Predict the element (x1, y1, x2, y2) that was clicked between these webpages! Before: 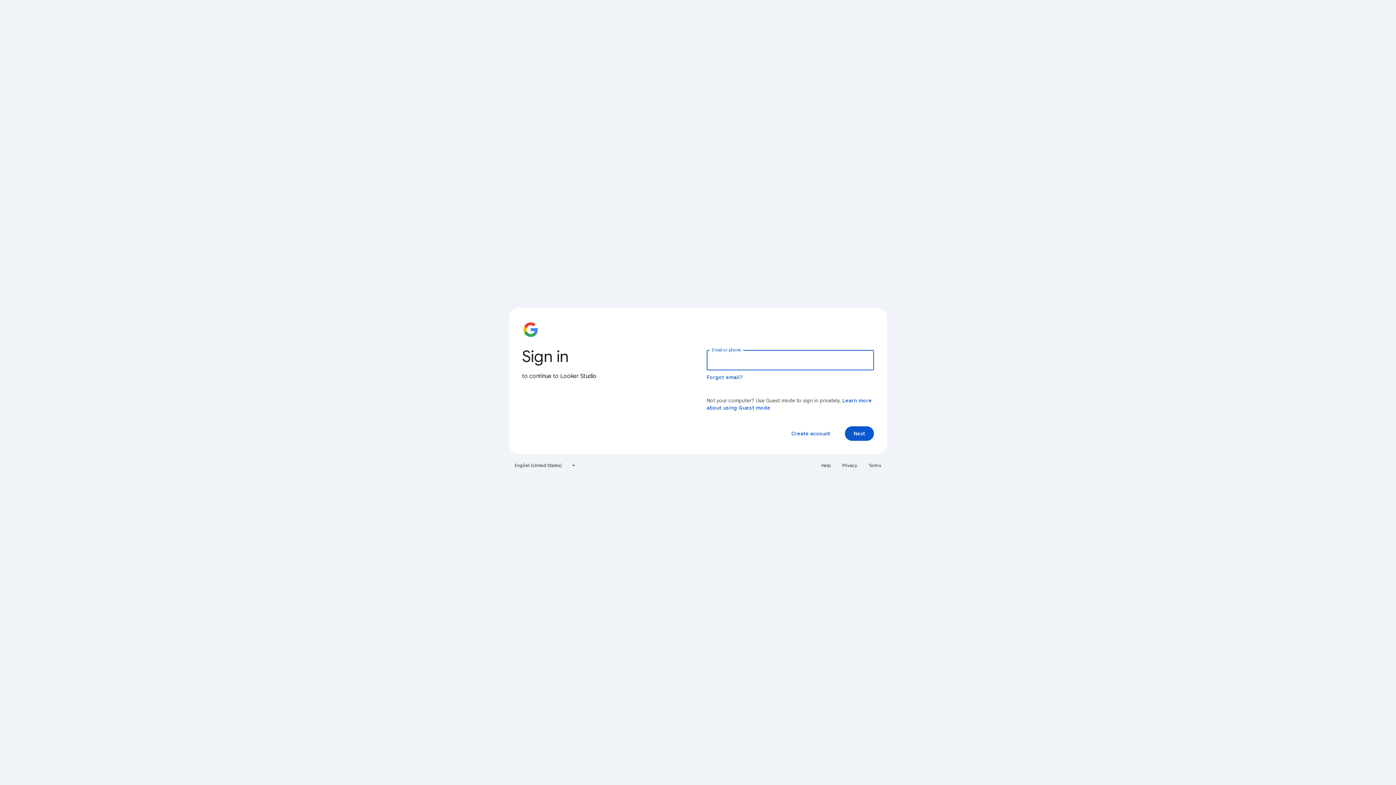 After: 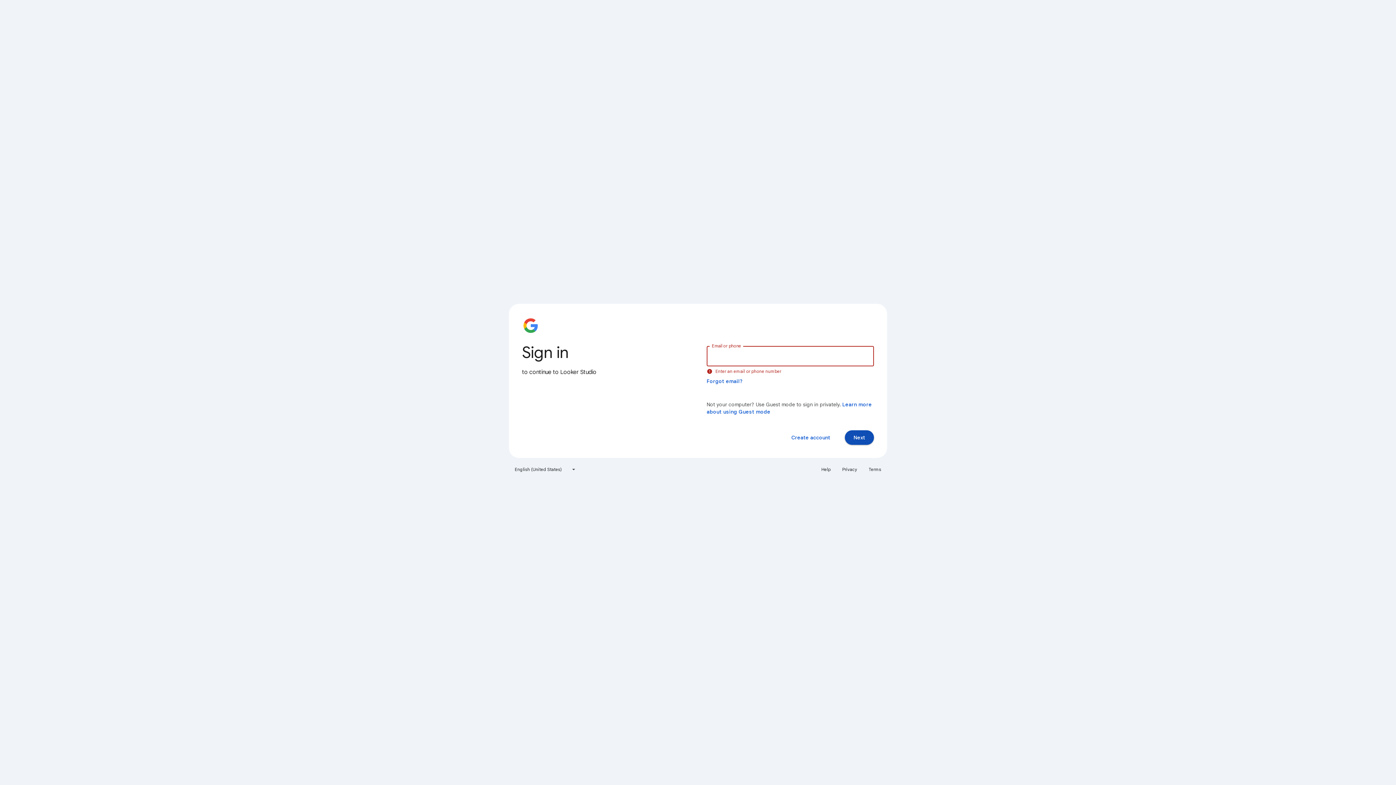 Action: bbox: (845, 426, 874, 441) label: Next